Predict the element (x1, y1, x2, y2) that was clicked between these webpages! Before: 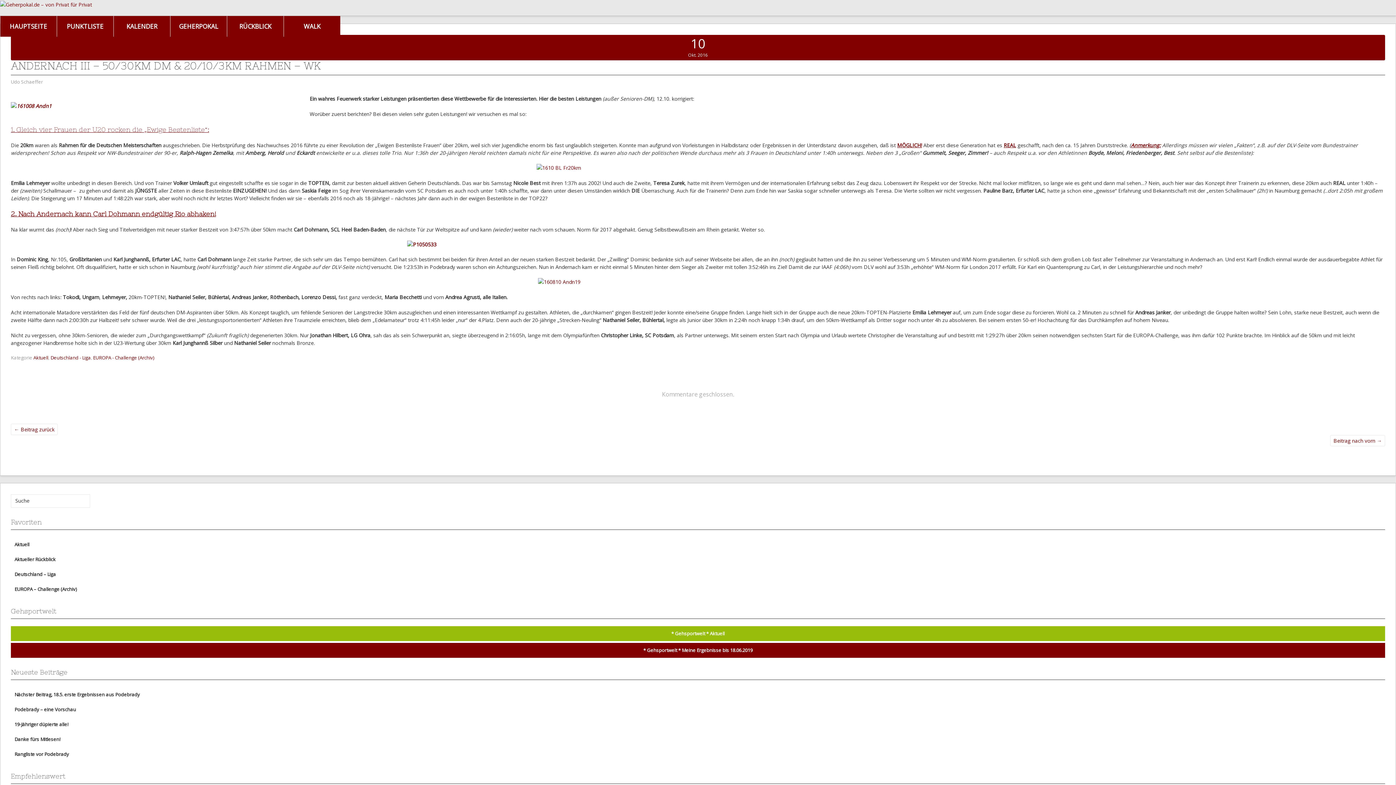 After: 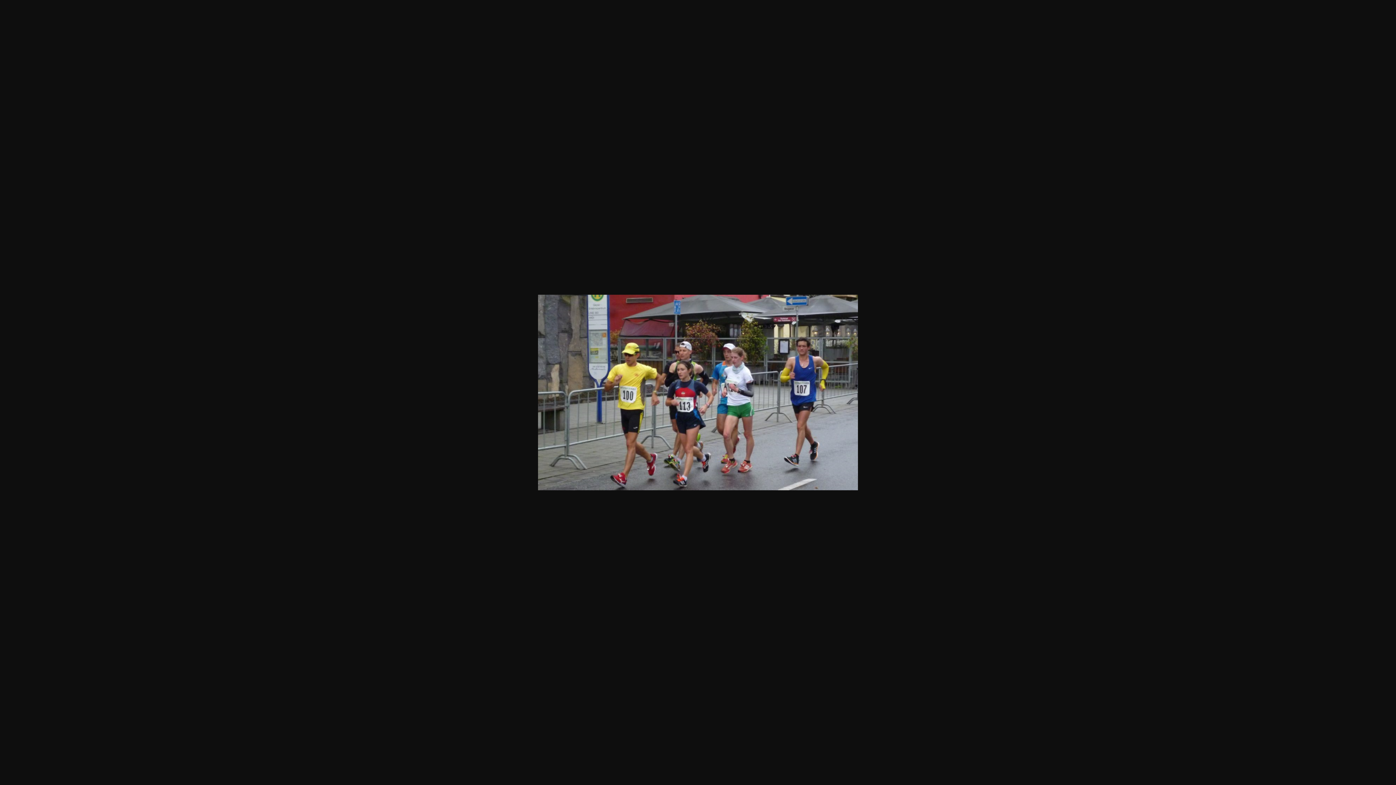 Action: bbox: (10, 278, 1385, 285)